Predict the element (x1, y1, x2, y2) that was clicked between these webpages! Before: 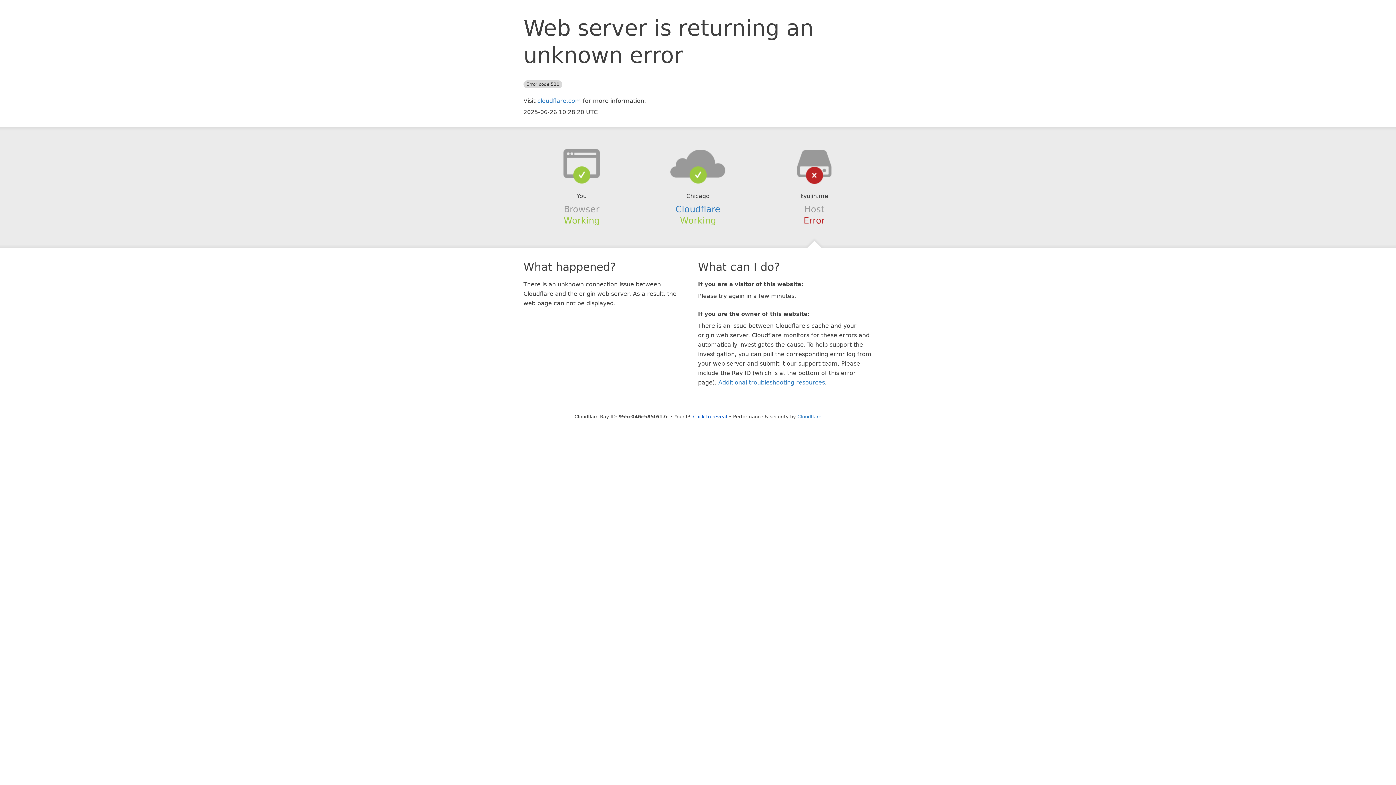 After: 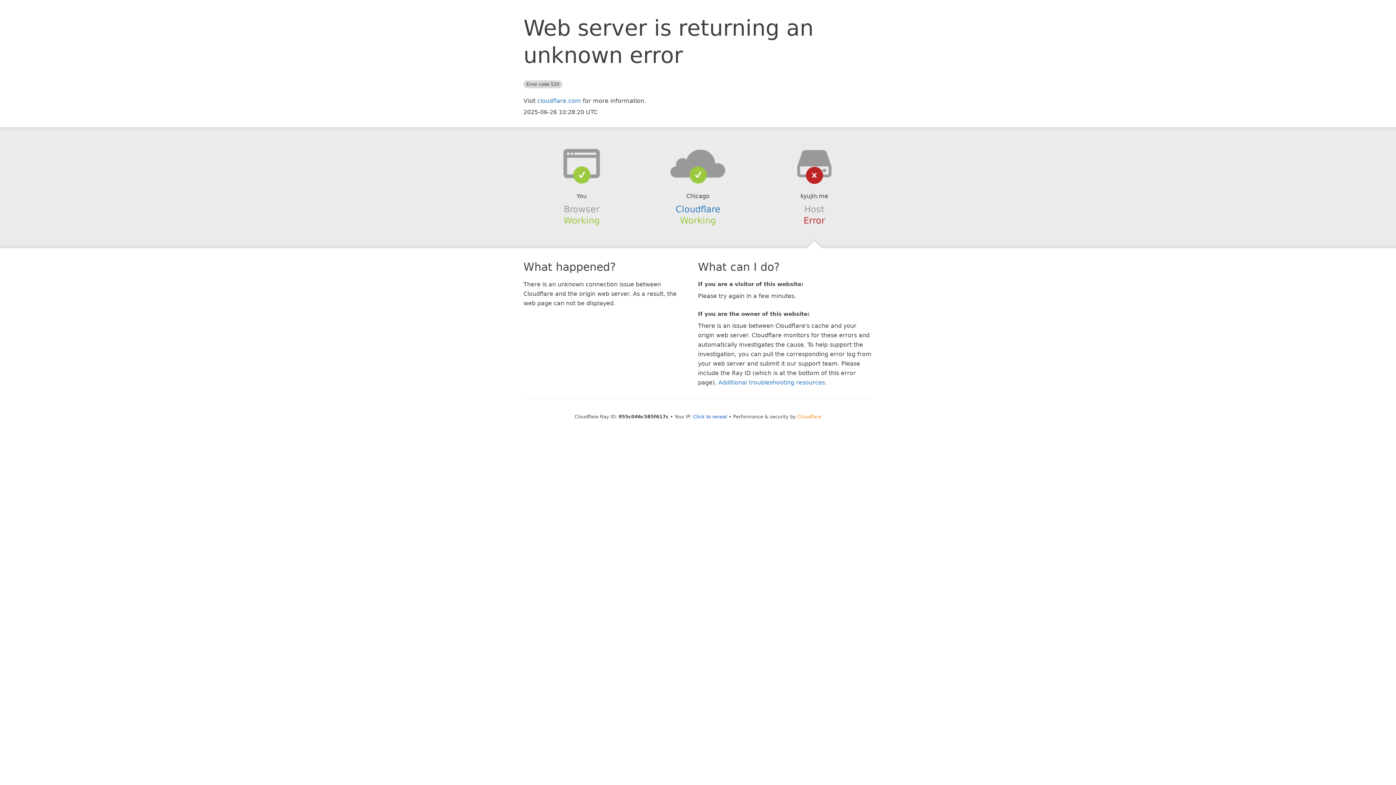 Action: label: Cloudflare bbox: (797, 414, 821, 419)